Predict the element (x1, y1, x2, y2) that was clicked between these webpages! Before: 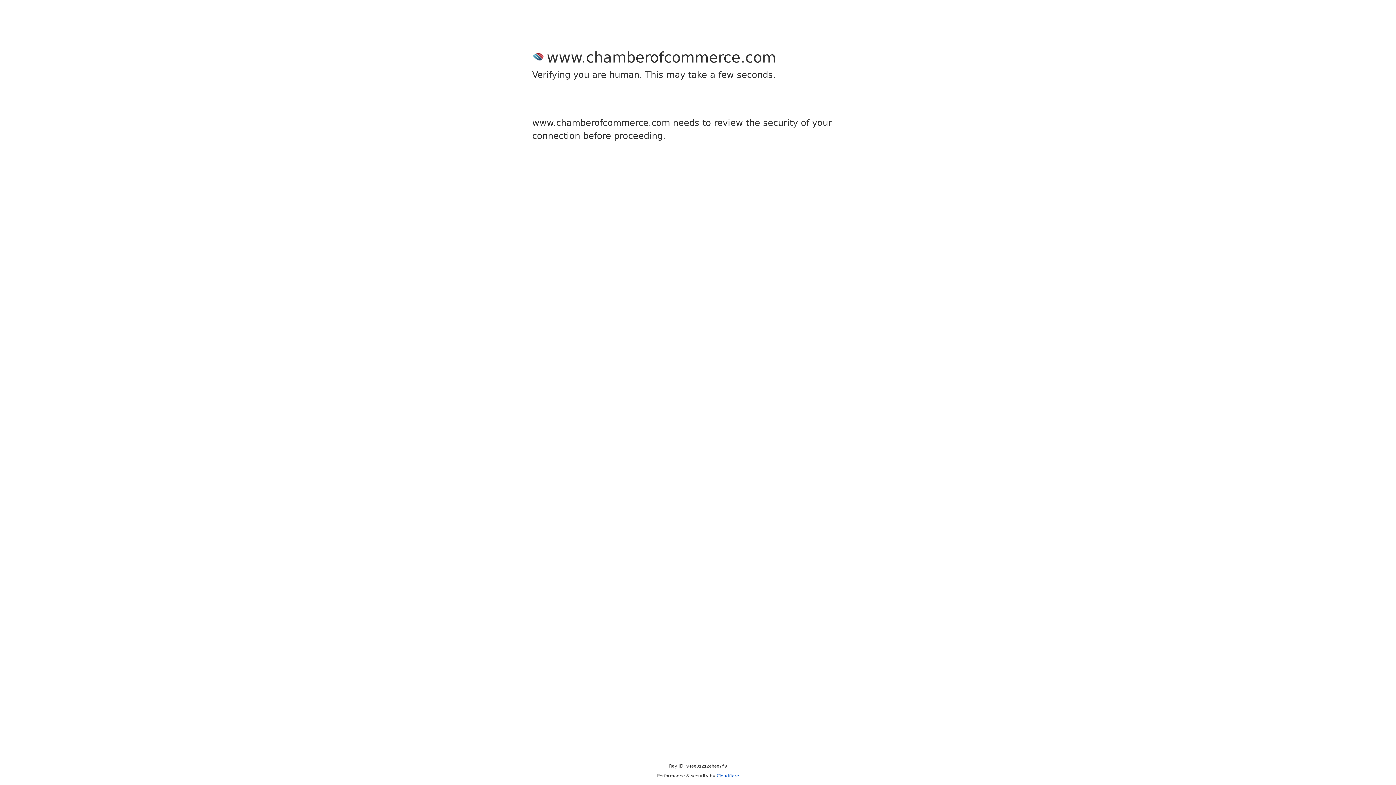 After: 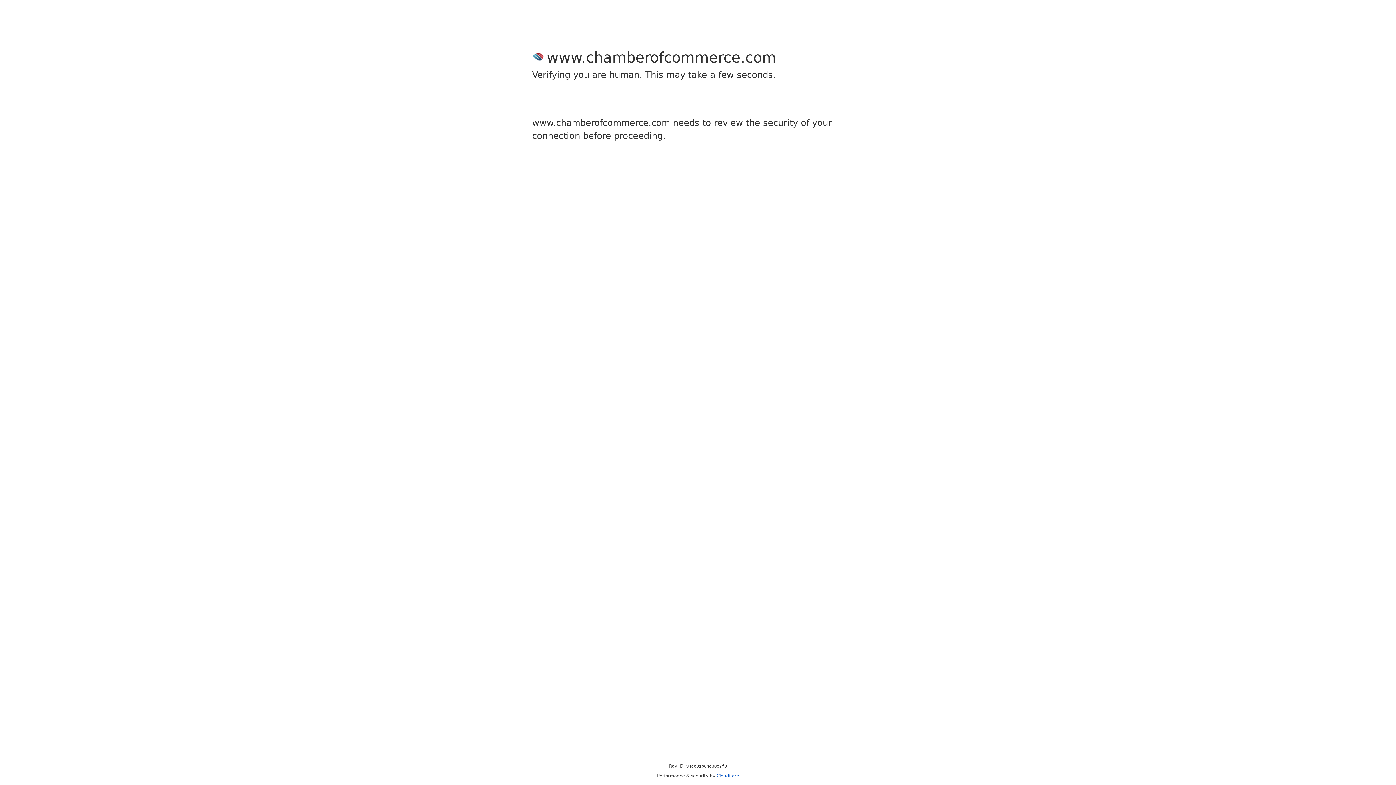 Action: label: Cloudflare bbox: (716, 773, 739, 778)